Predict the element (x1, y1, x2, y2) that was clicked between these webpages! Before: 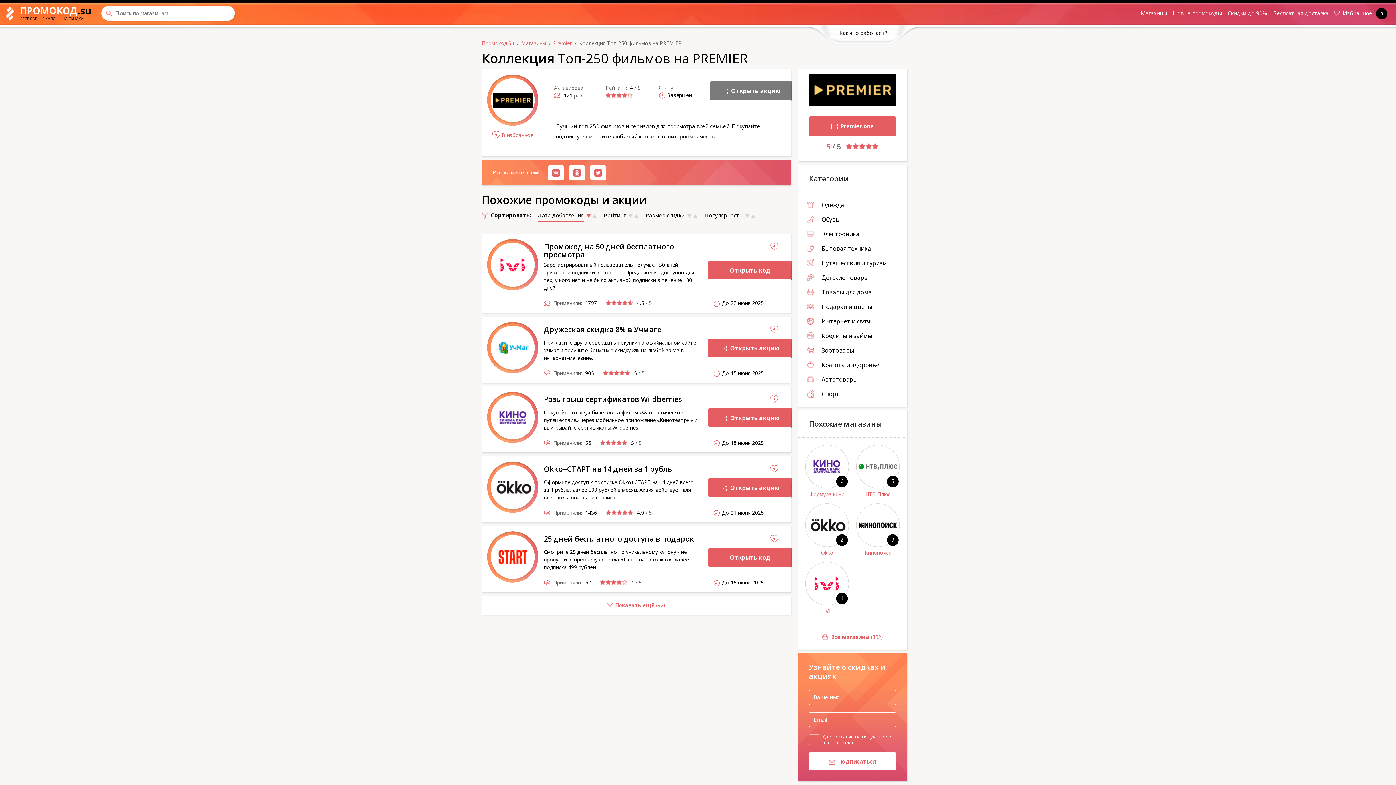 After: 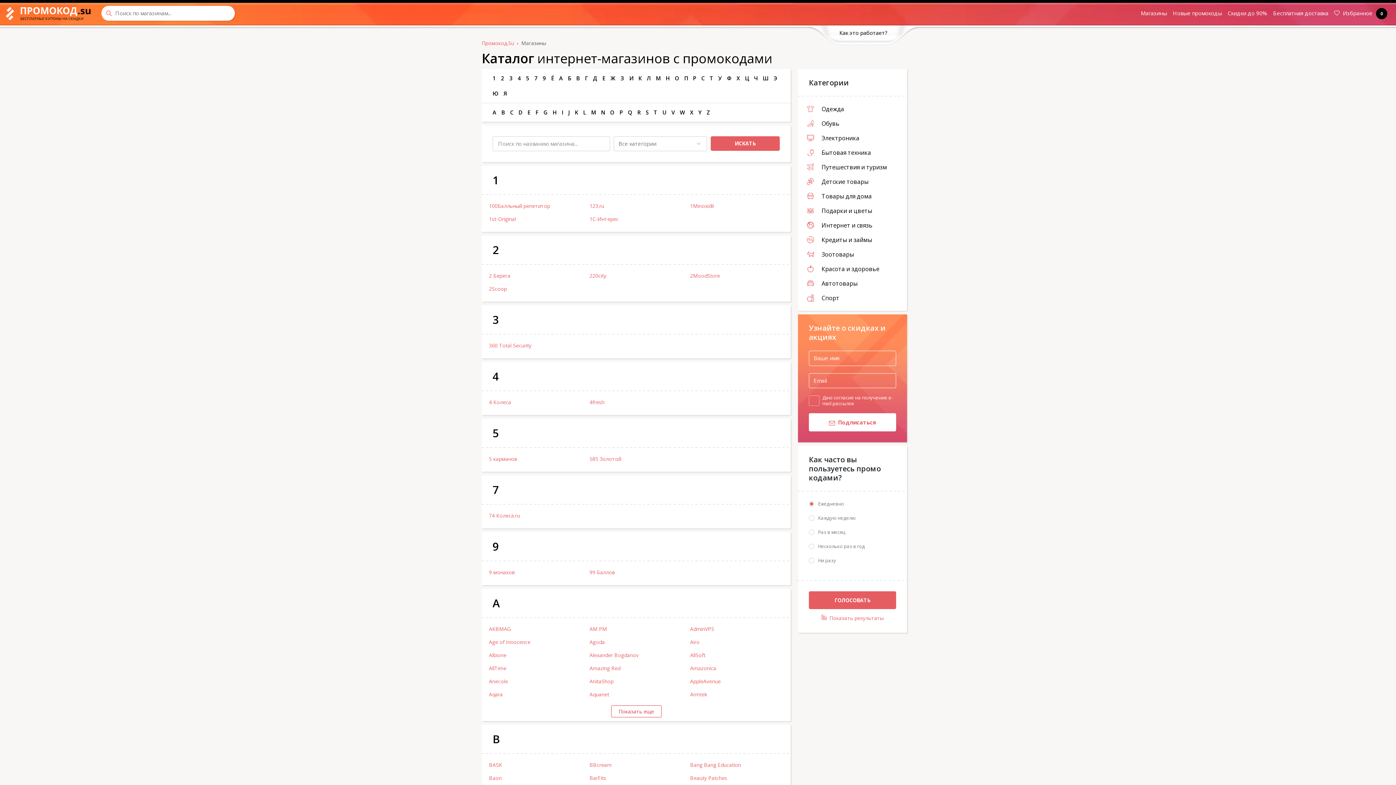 Action: label: Магазины bbox: (521, 39, 546, 46)